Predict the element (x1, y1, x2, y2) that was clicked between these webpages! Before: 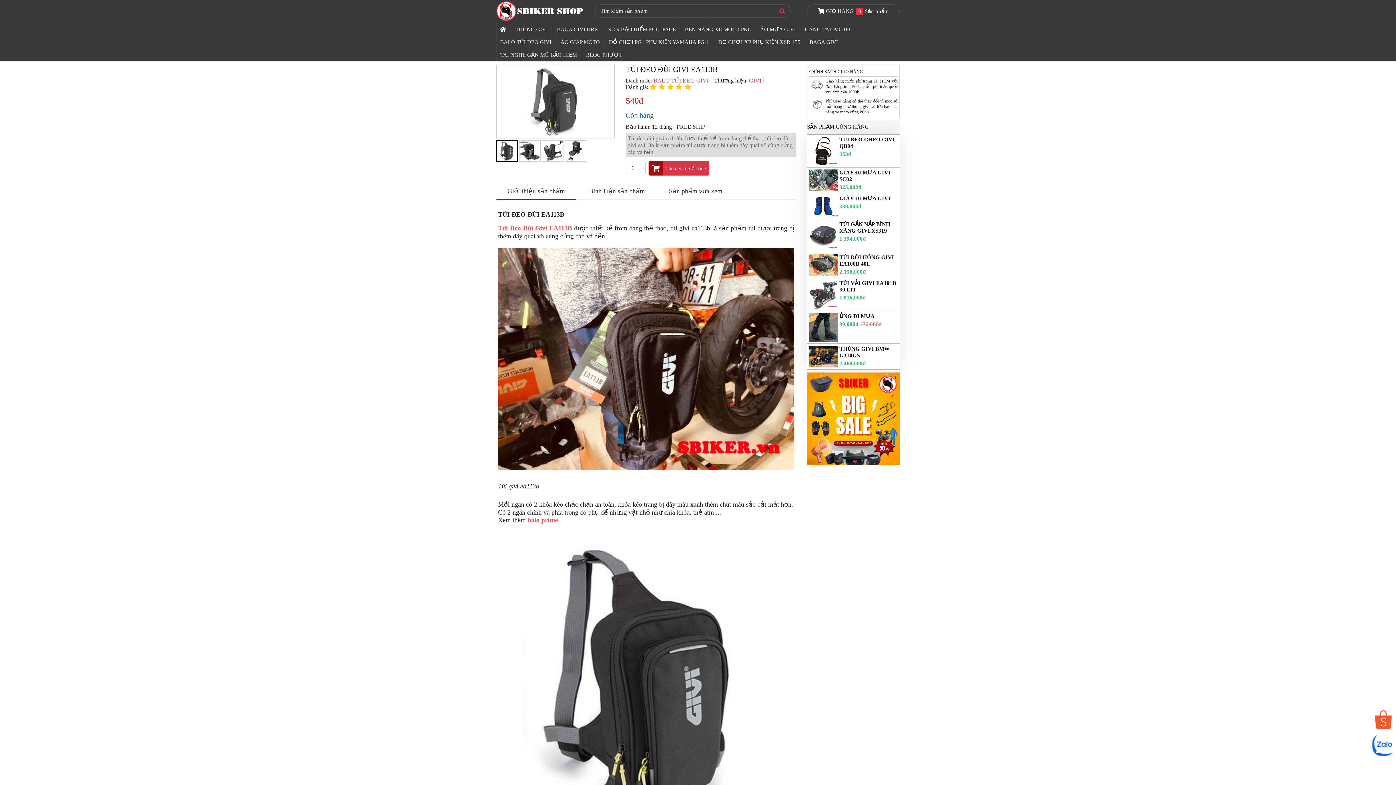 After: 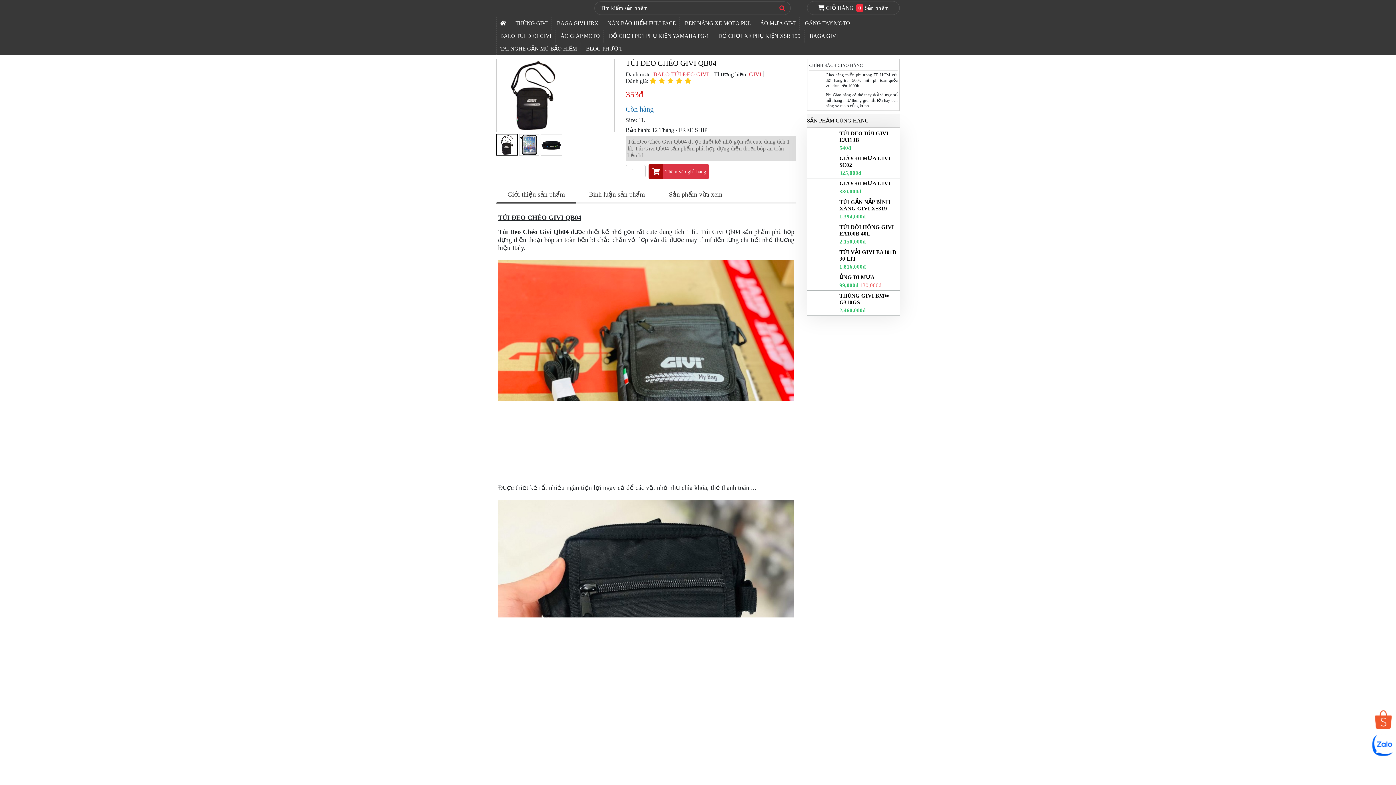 Action: bbox: (839, 136, 898, 149) label: TÚI ĐEO CHÉO GIVI QB04